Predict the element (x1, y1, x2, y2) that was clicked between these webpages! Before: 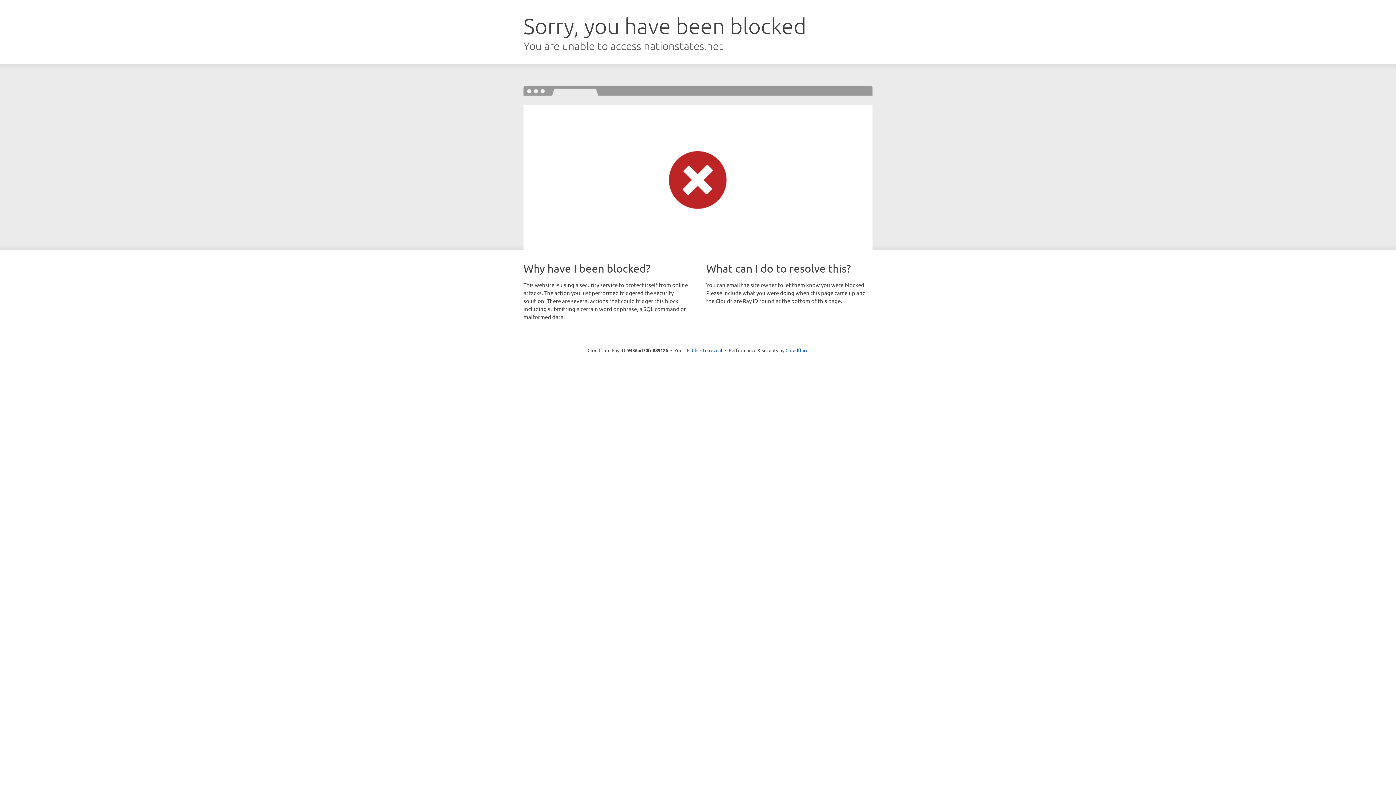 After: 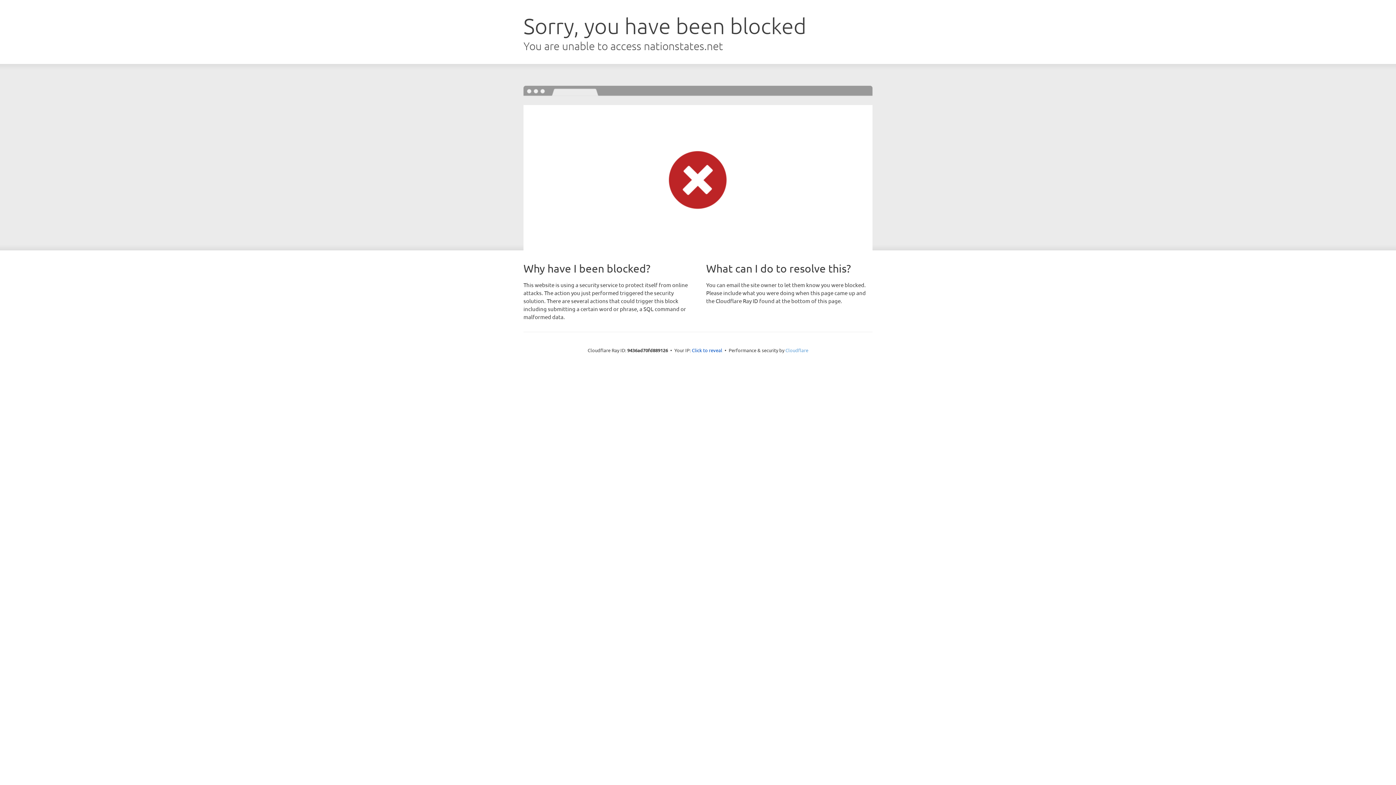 Action: label: Cloudflare bbox: (785, 347, 808, 353)